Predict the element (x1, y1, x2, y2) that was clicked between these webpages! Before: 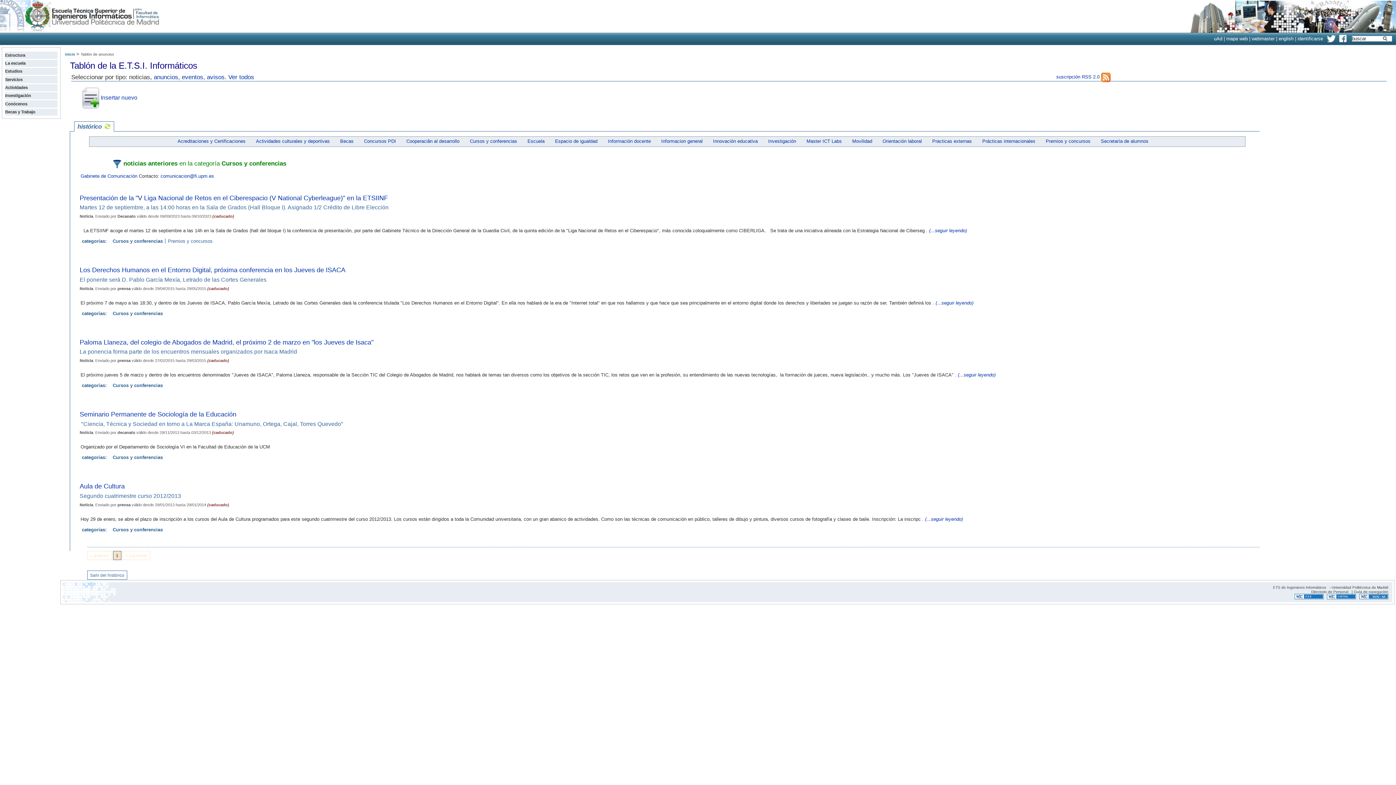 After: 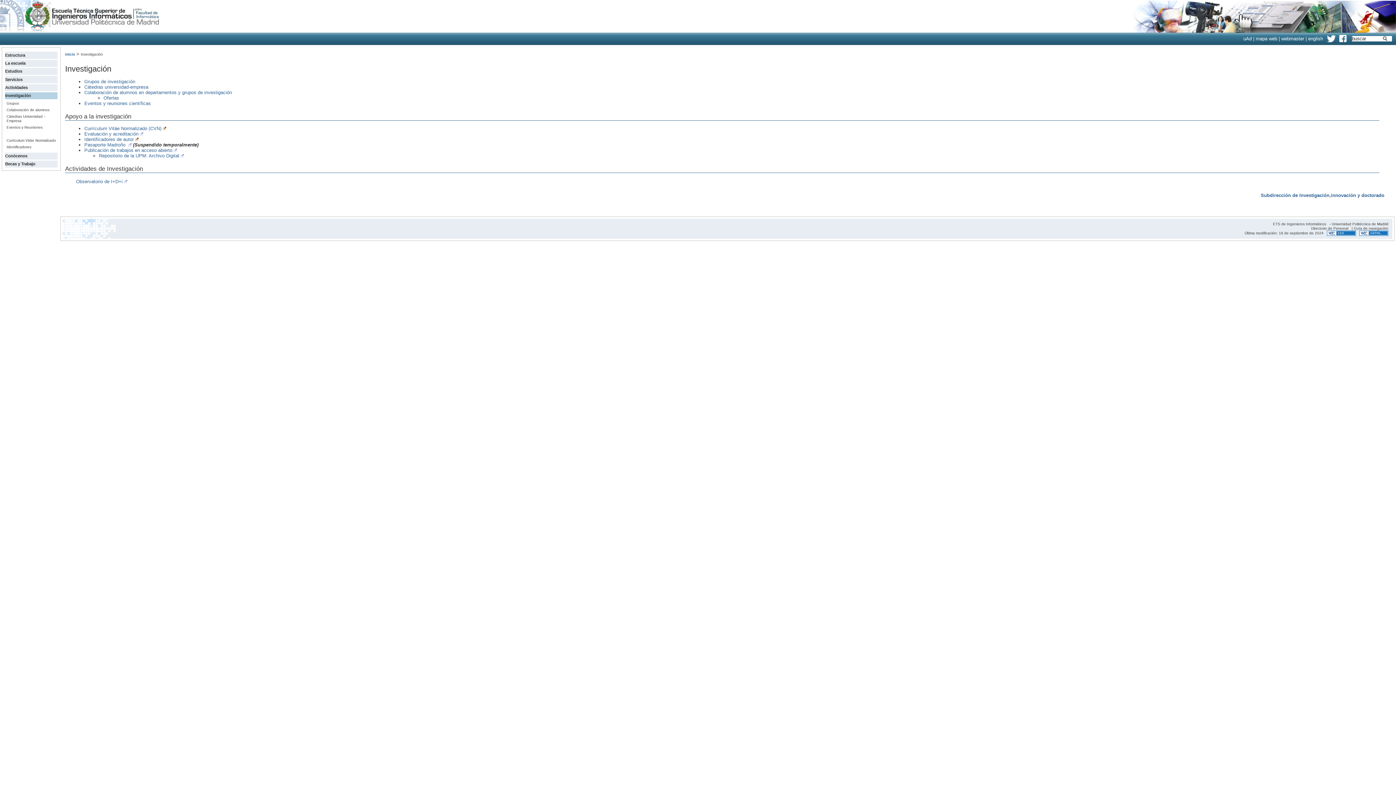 Action: bbox: (5, 93, 30, 97) label: Investigación